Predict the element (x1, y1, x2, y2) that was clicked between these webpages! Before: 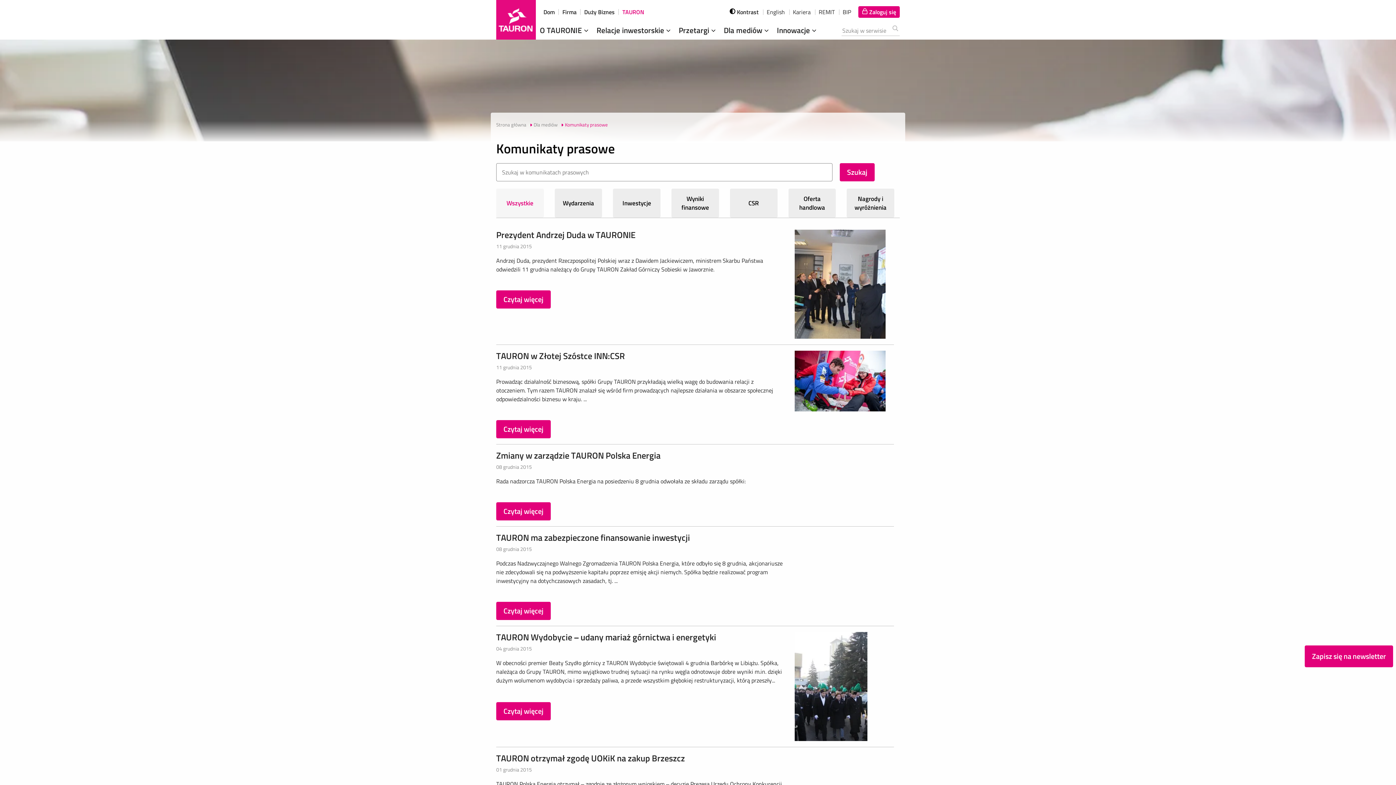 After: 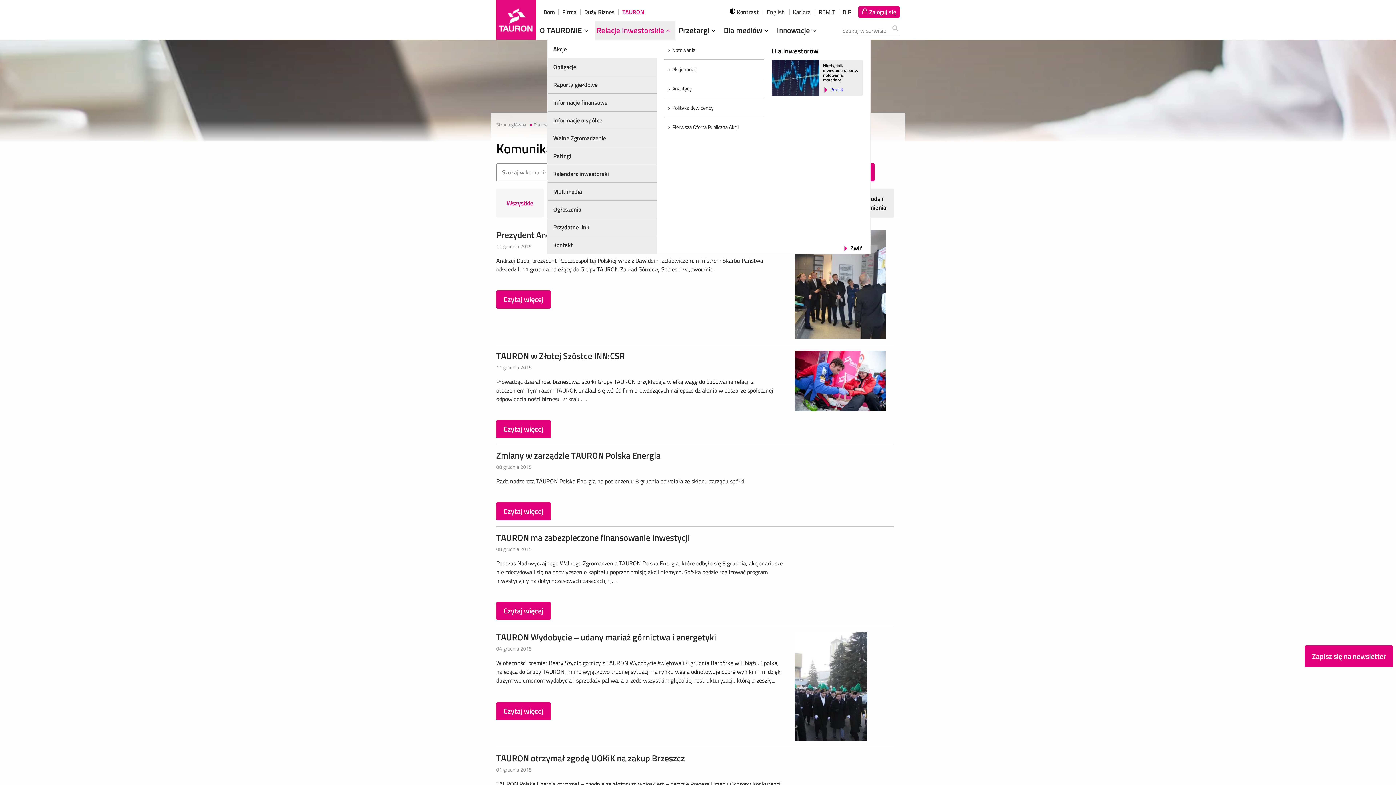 Action: bbox: (596, 24, 673, 36) label: Relacje inwestorskie 